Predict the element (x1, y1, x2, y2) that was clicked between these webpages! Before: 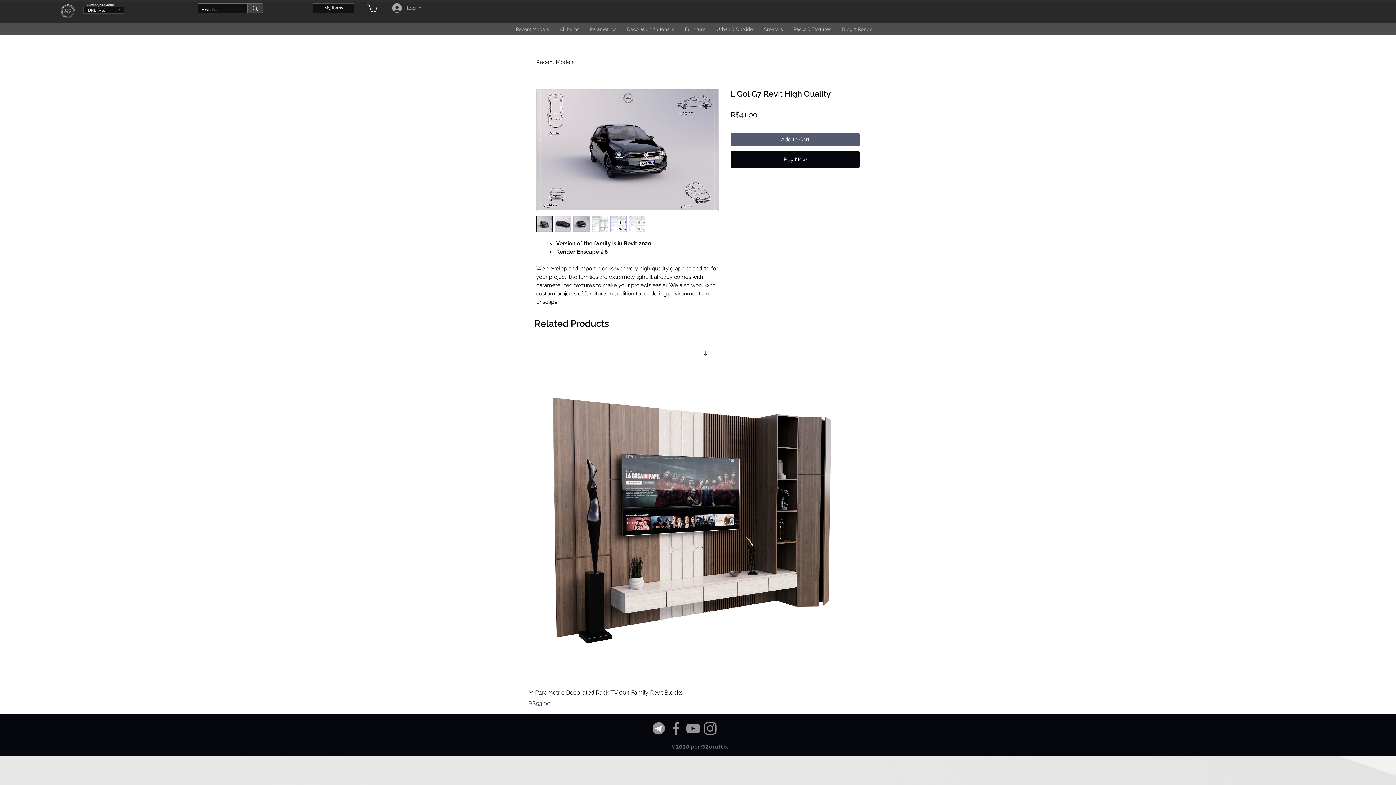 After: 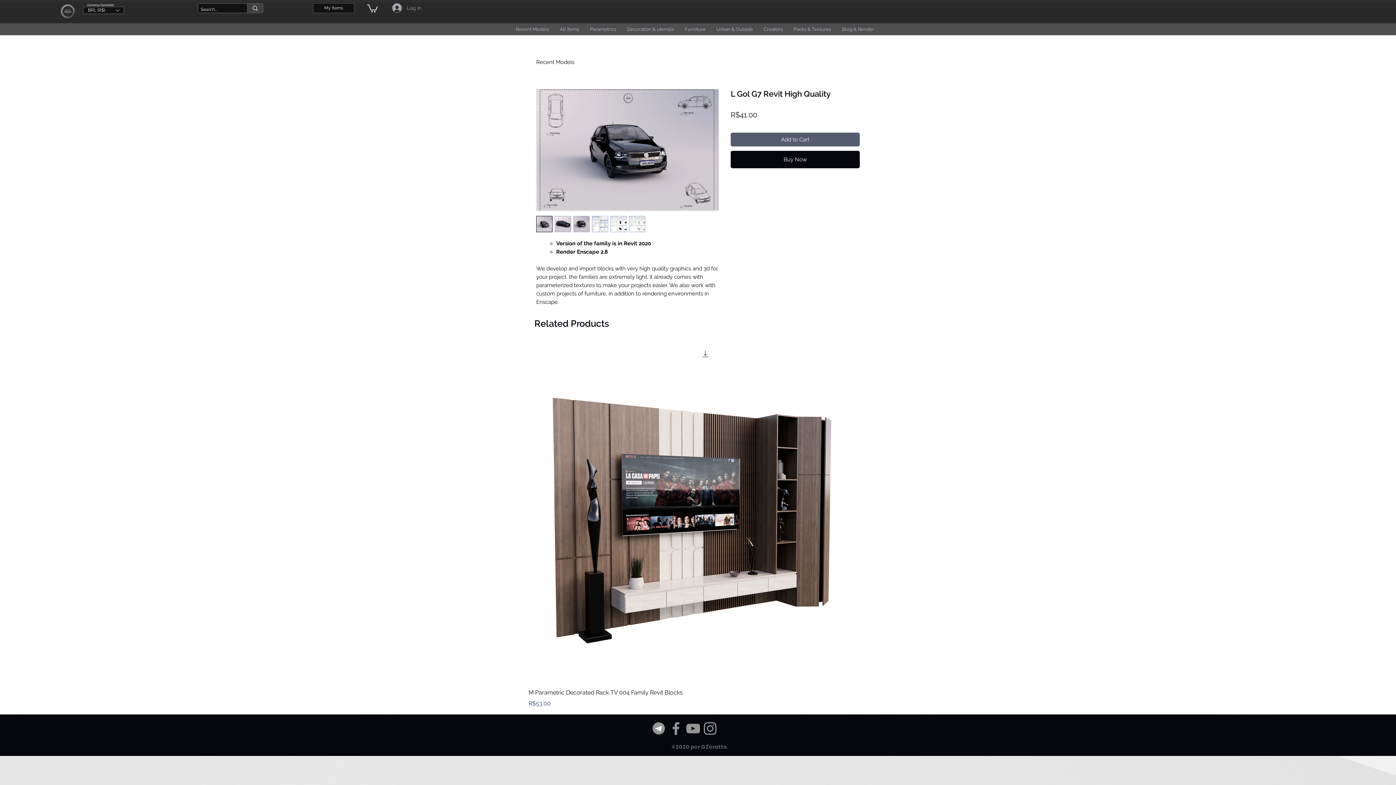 Action: bbox: (573, 215, 589, 232)